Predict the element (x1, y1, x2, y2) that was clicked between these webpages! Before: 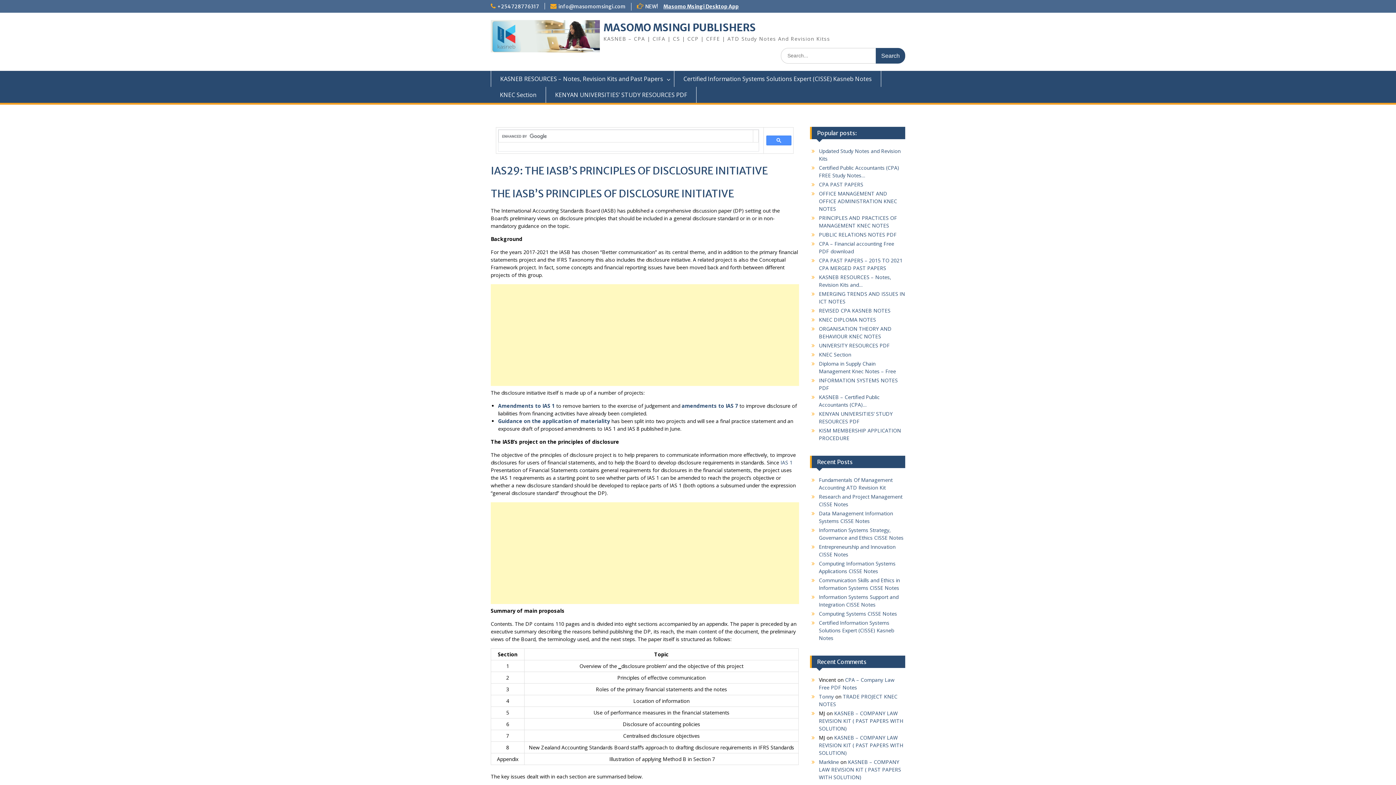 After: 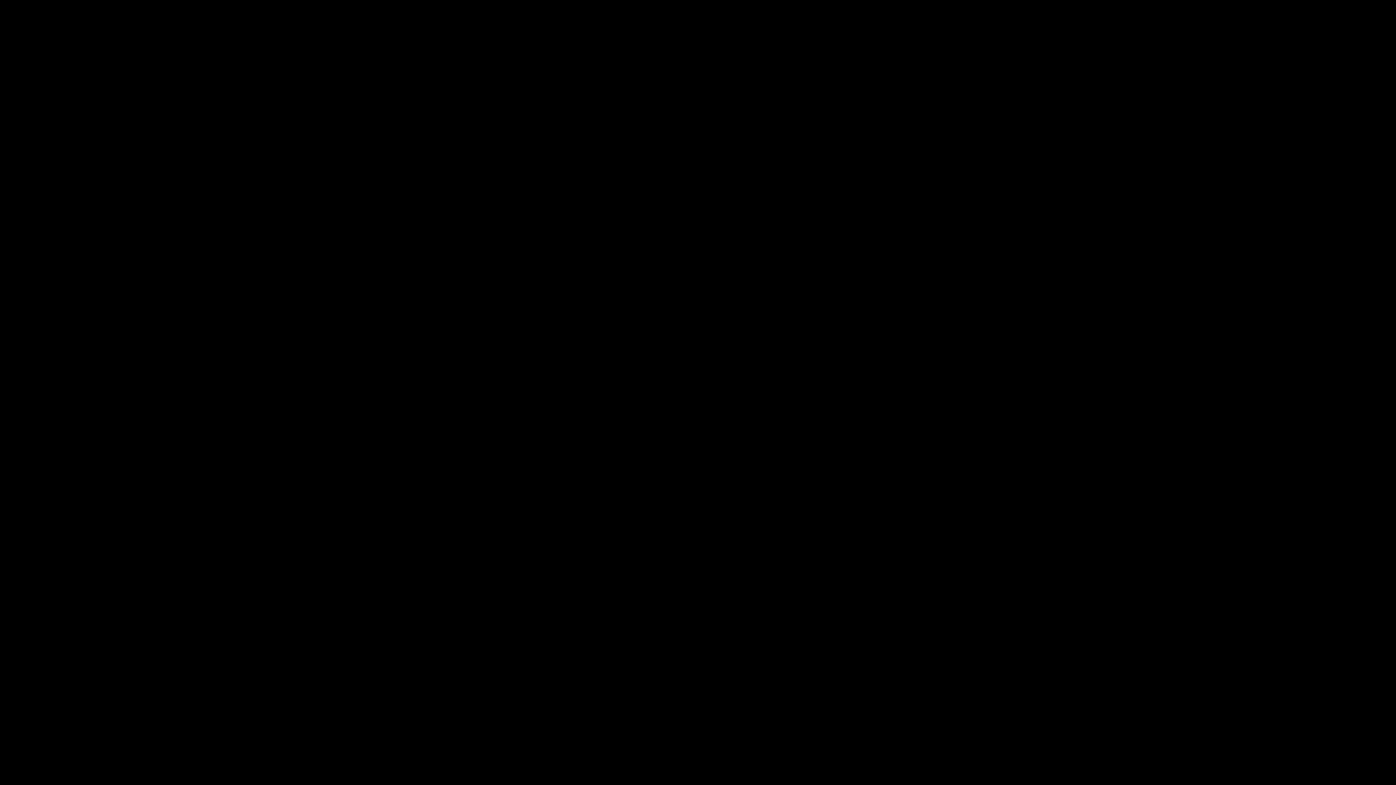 Action: label: IAS 7 bbox: (725, 402, 738, 409)